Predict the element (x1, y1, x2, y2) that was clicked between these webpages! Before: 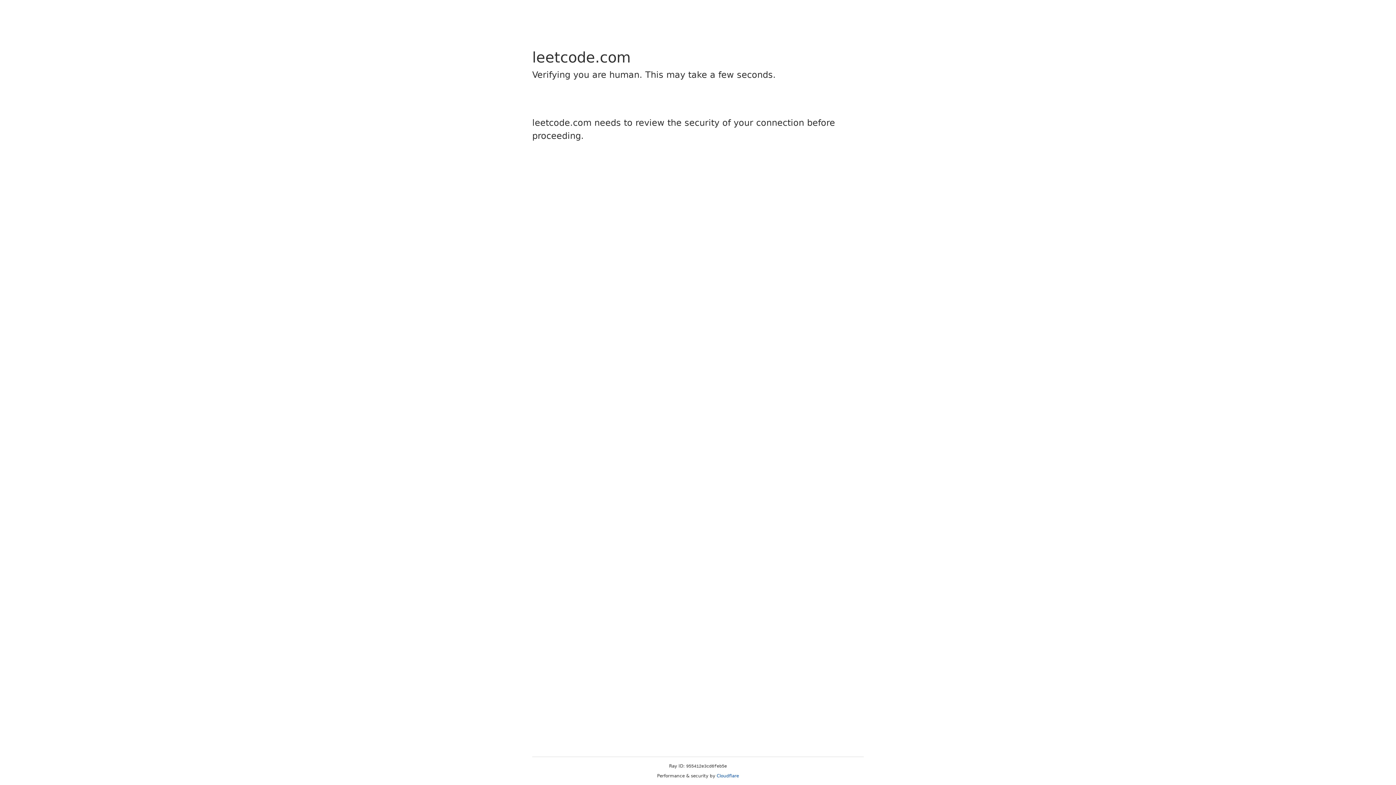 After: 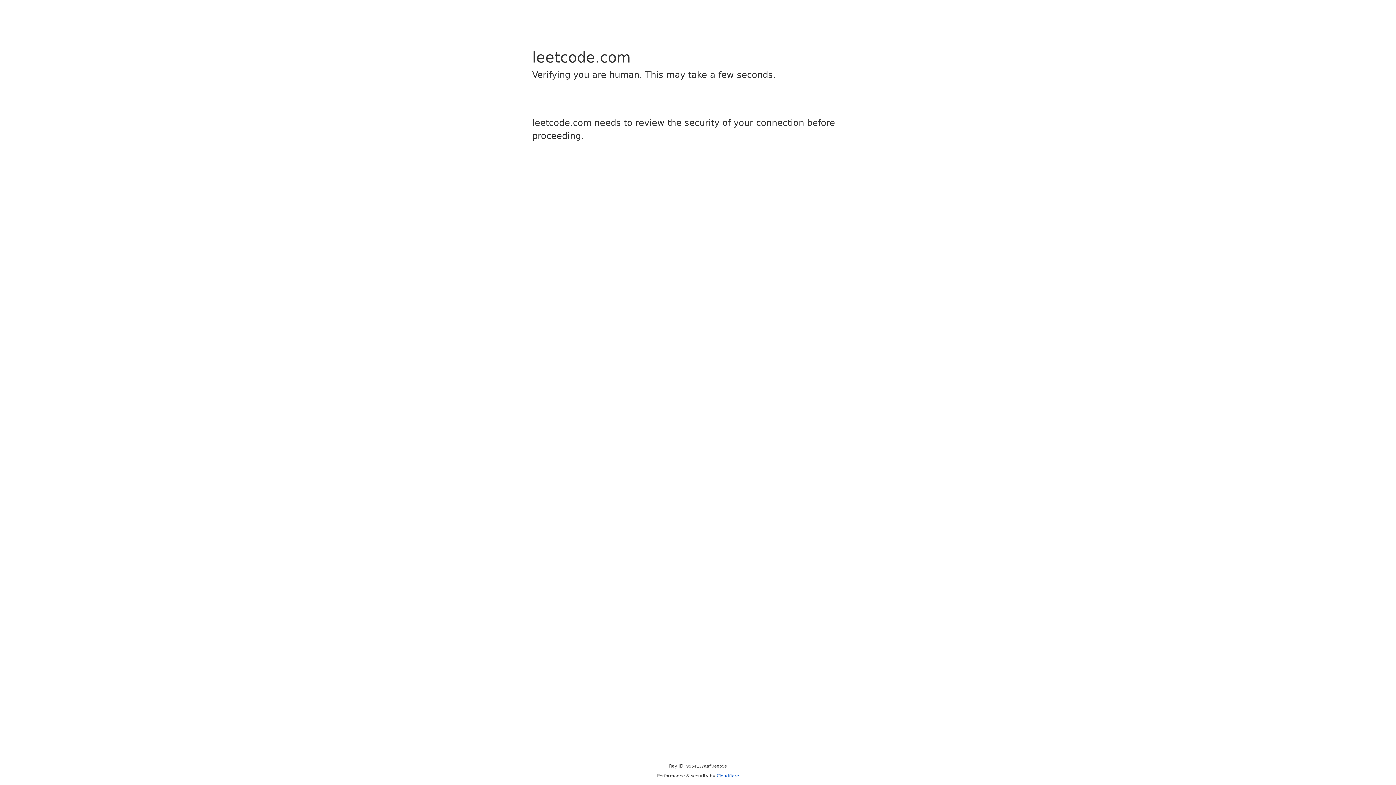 Action: label: Cloudflare bbox: (716, 773, 739, 778)